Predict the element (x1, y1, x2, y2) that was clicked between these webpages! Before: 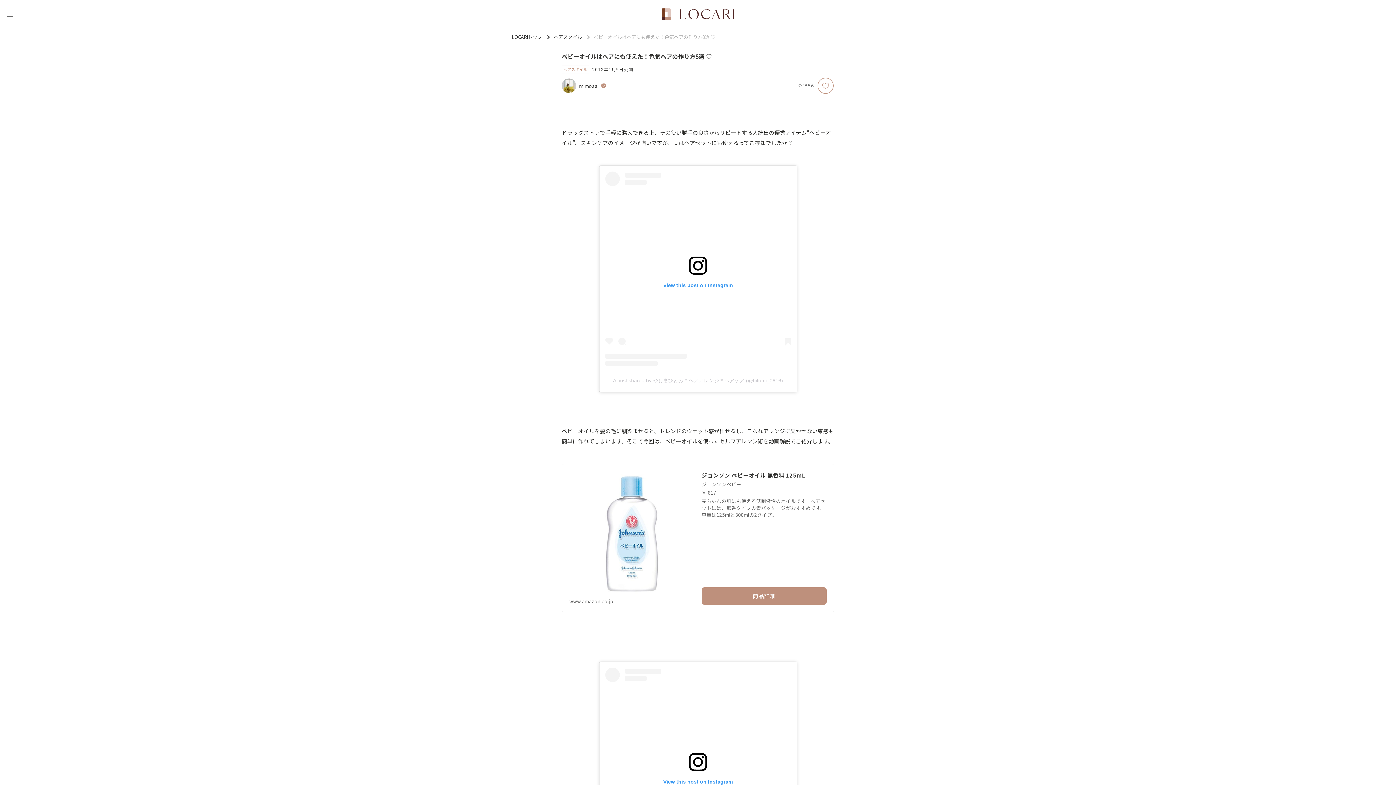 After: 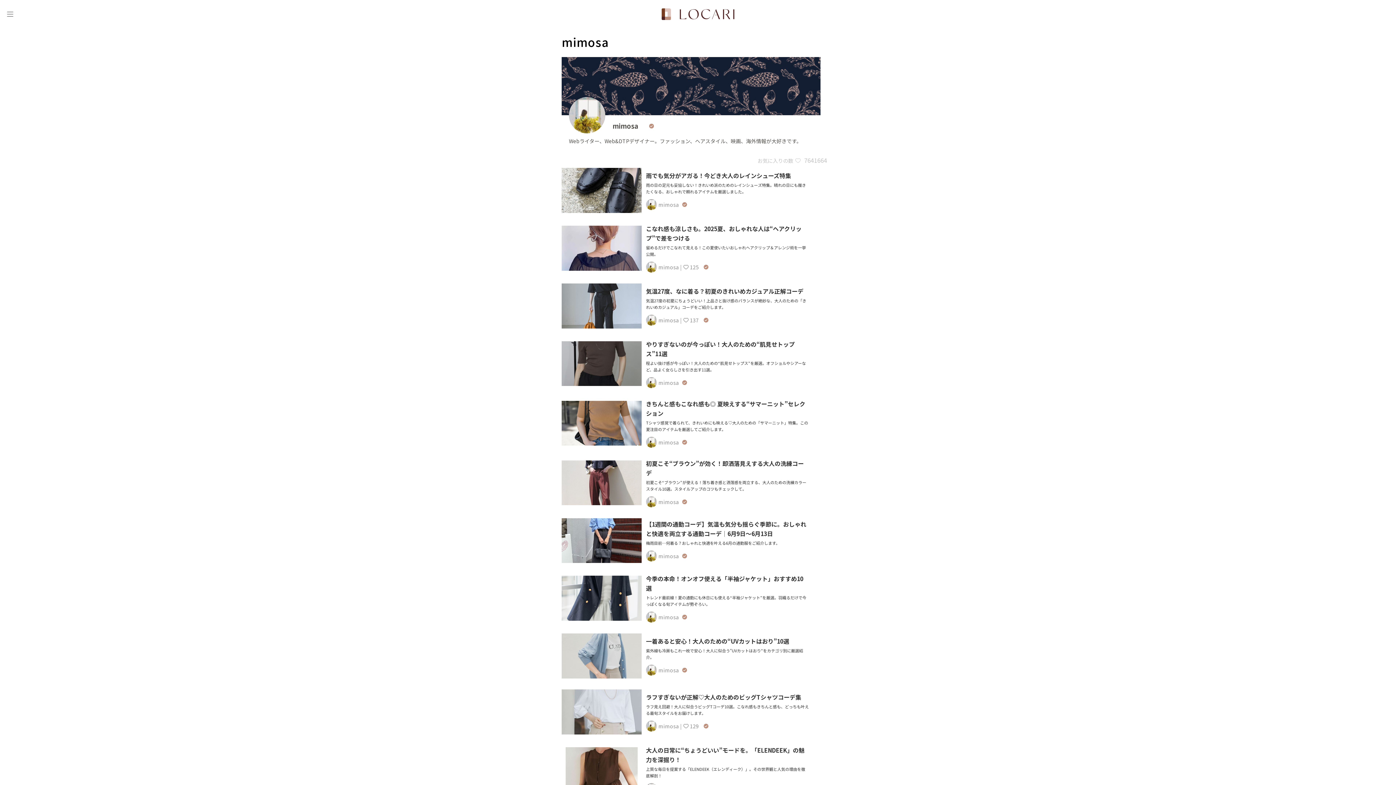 Action: bbox: (561, 78, 576, 93)